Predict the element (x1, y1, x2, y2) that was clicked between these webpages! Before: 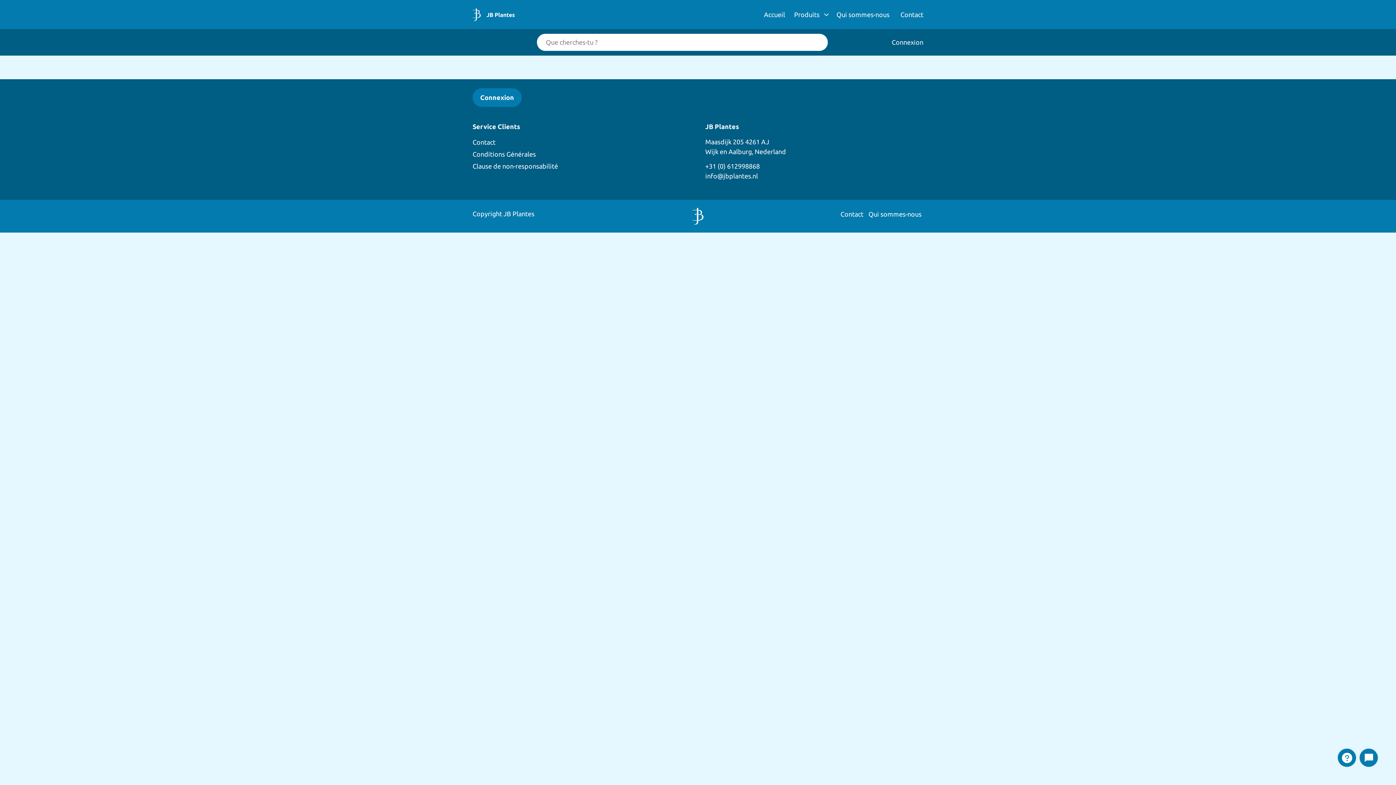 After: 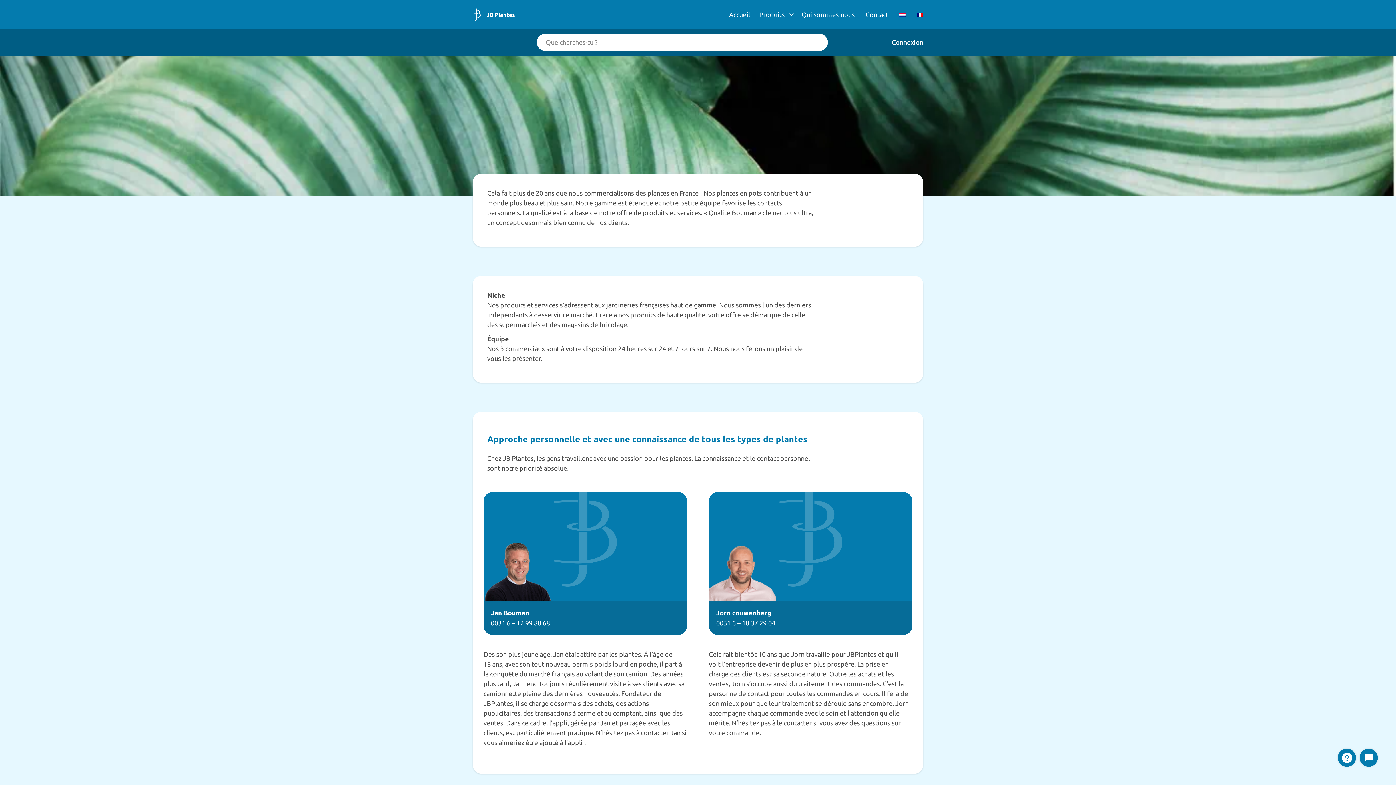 Action: label: Qui sommes-nous bbox: (866, 210, 923, 217)